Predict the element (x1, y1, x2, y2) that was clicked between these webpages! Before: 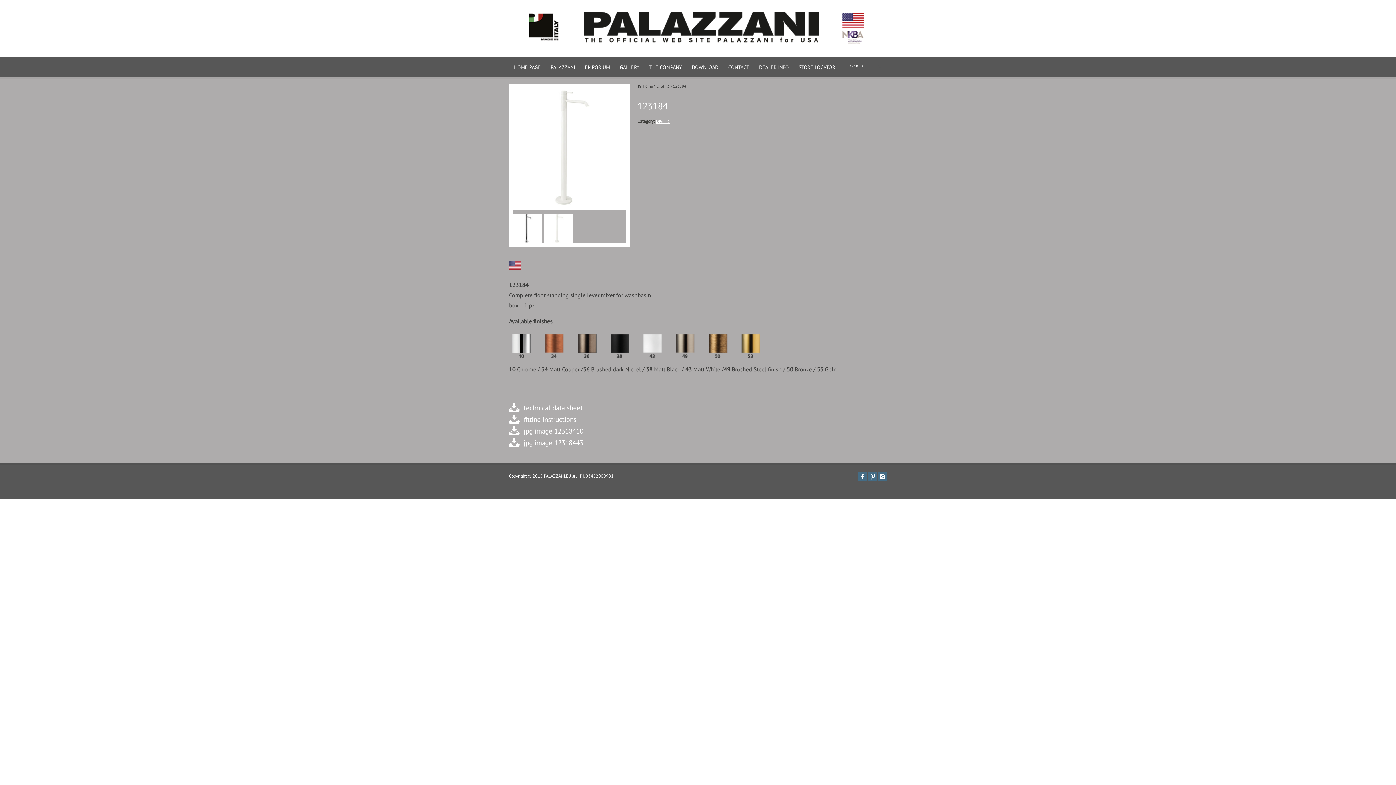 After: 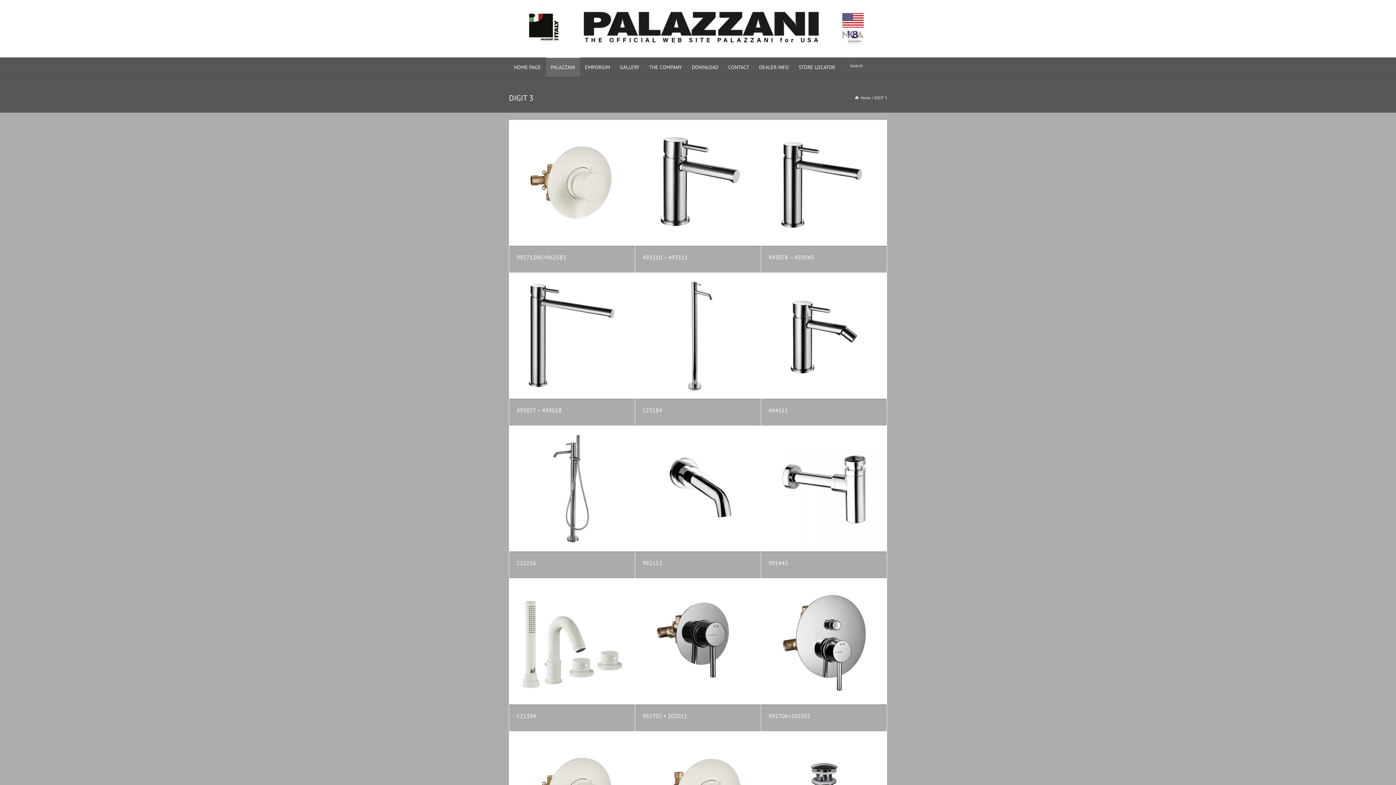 Action: label: DIGIT 3 bbox: (656, 83, 669, 88)